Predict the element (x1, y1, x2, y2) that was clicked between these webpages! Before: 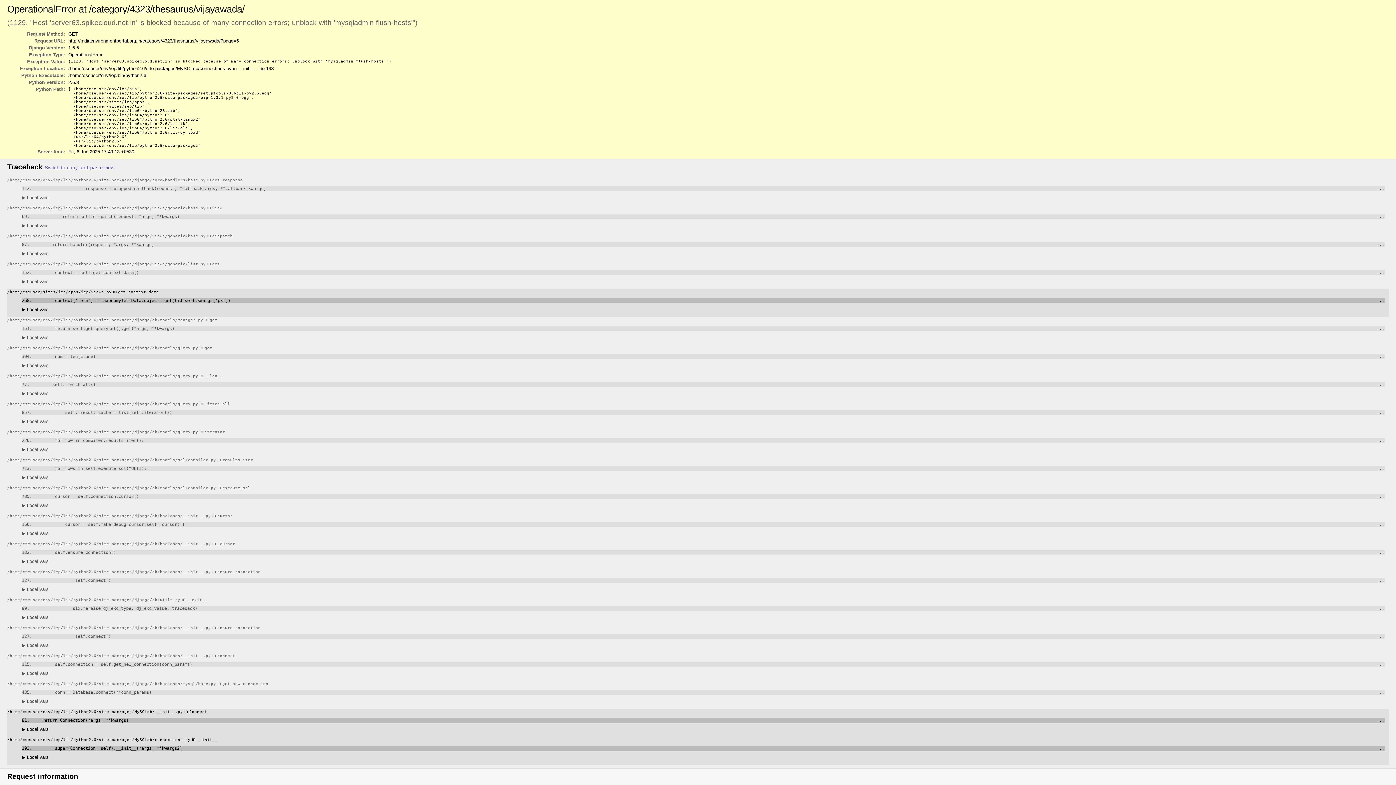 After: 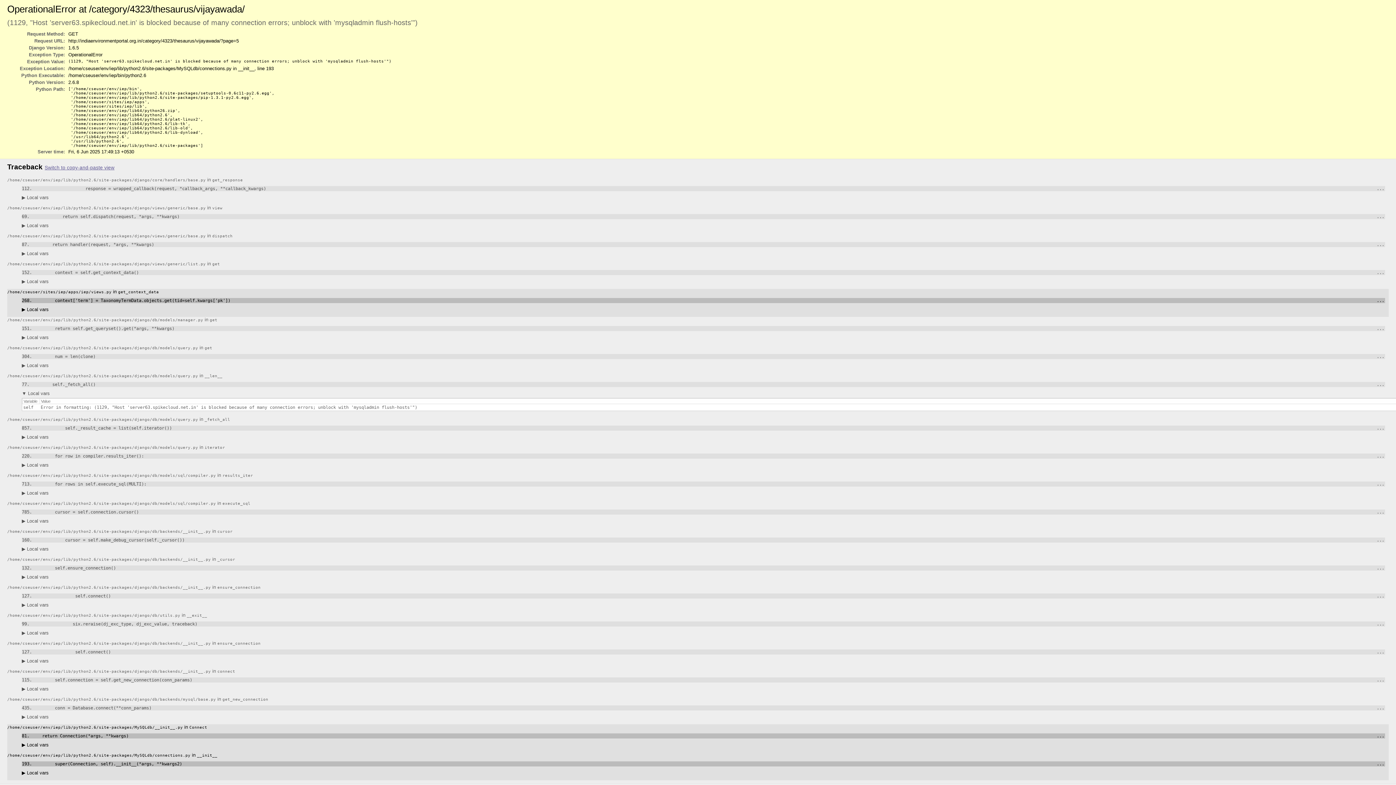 Action: bbox: (21, 390, 48, 396) label: ▶ Local vars